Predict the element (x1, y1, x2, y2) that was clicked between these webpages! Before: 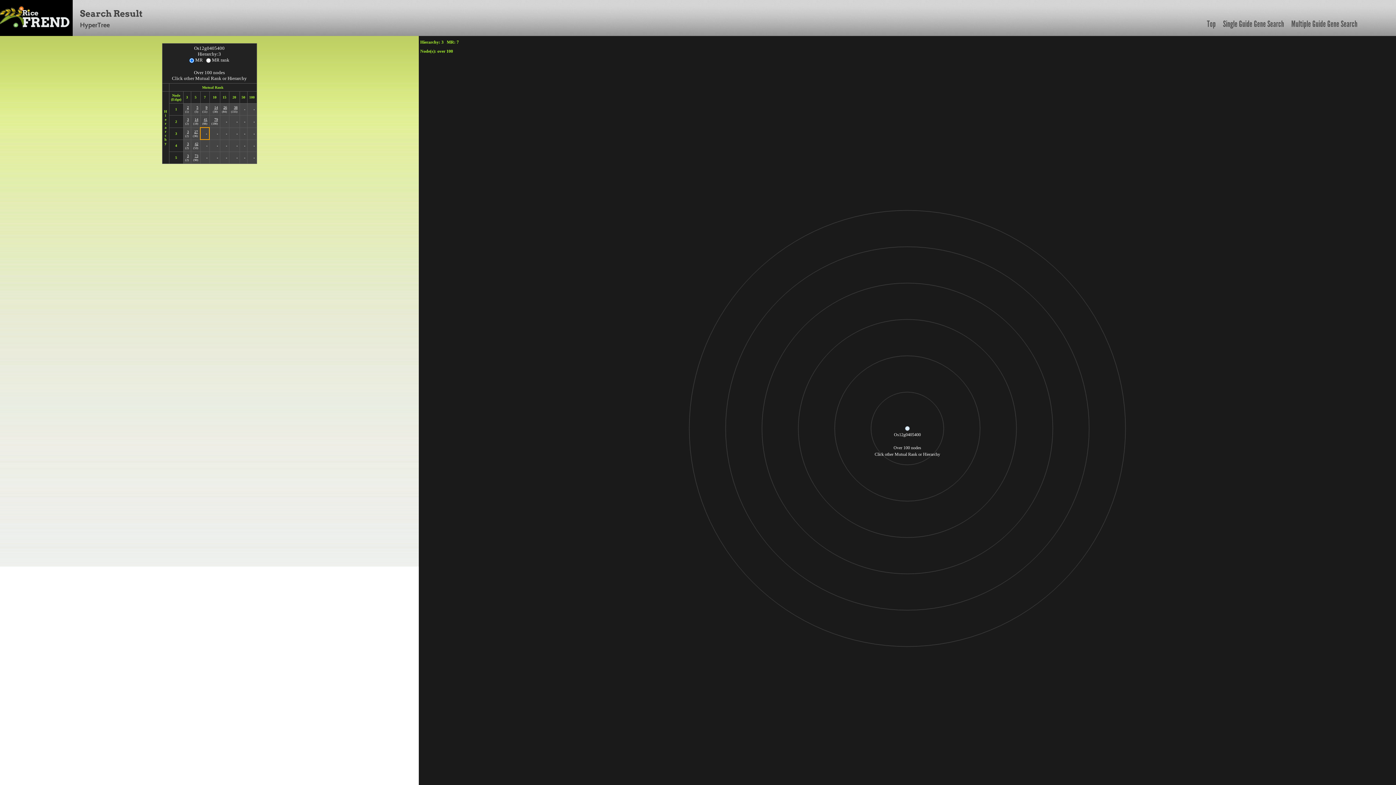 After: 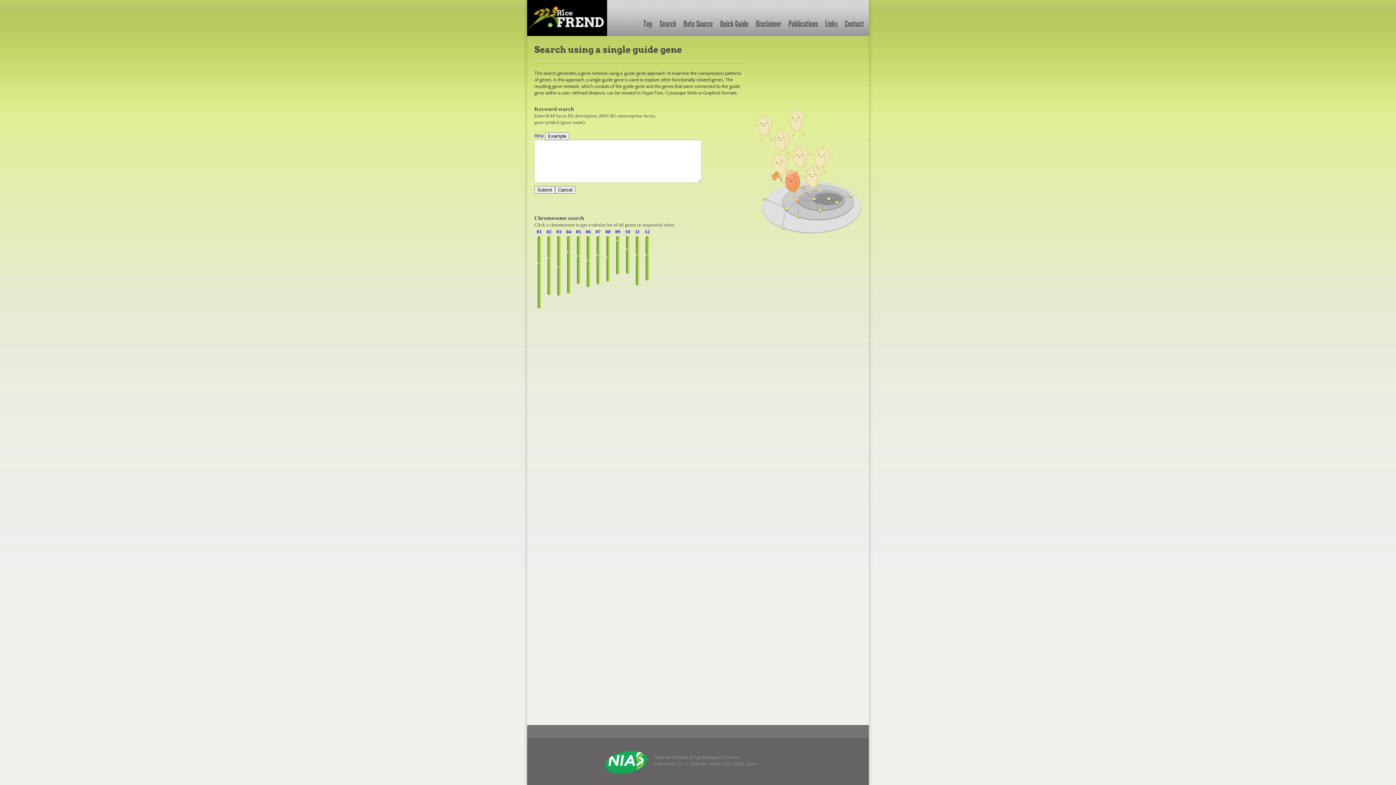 Action: bbox: (1219, 13, 1288, 34) label: Single Guide Gene Search